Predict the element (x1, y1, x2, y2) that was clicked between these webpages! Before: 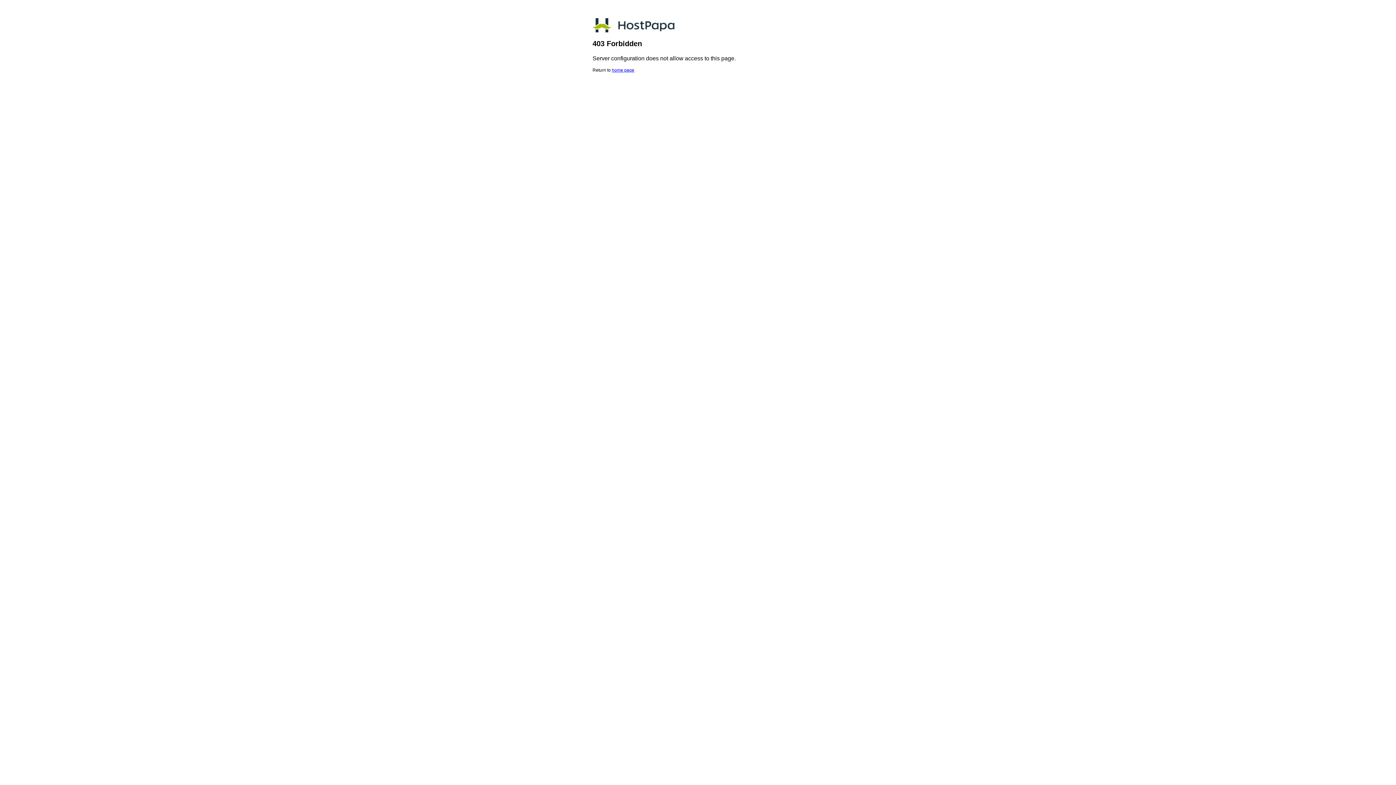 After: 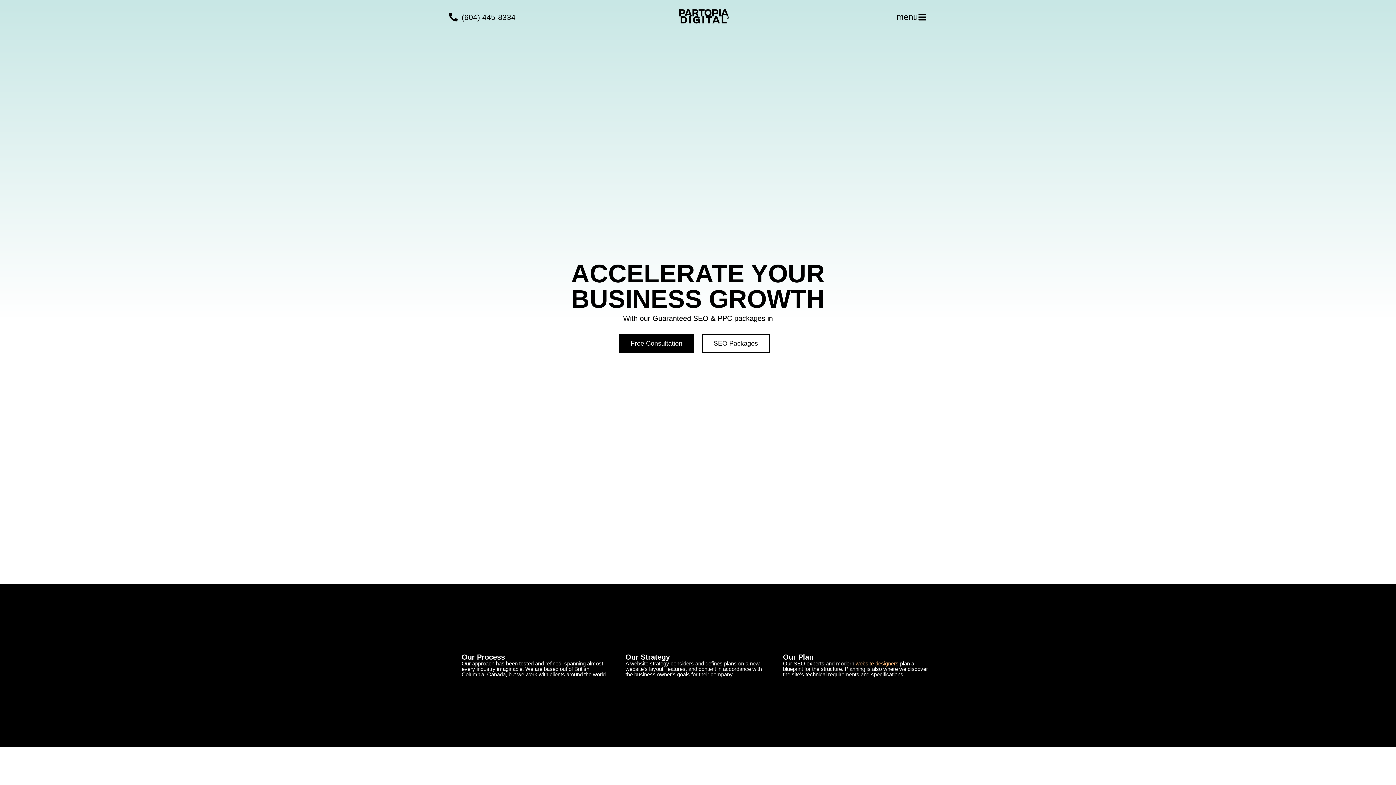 Action: label: home page bbox: (612, 67, 634, 72)